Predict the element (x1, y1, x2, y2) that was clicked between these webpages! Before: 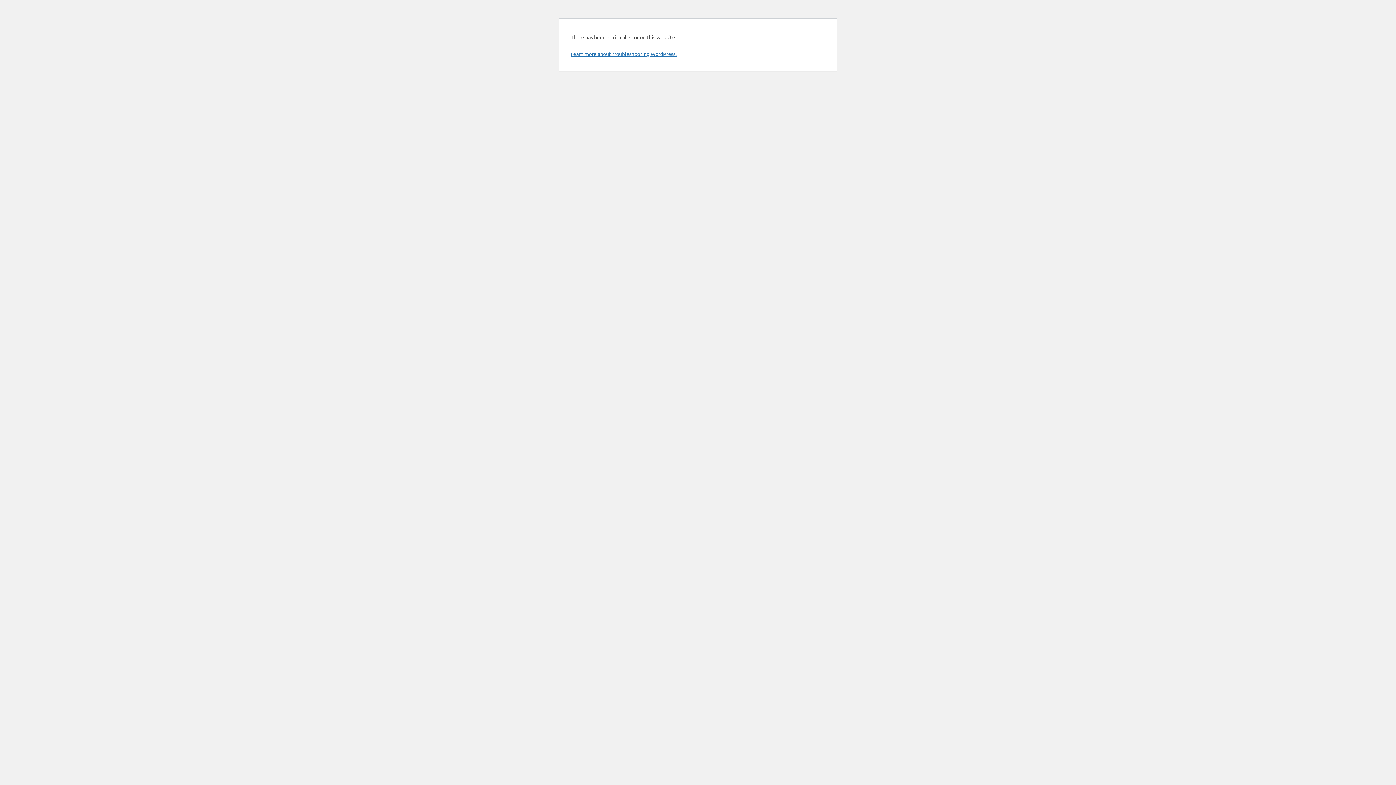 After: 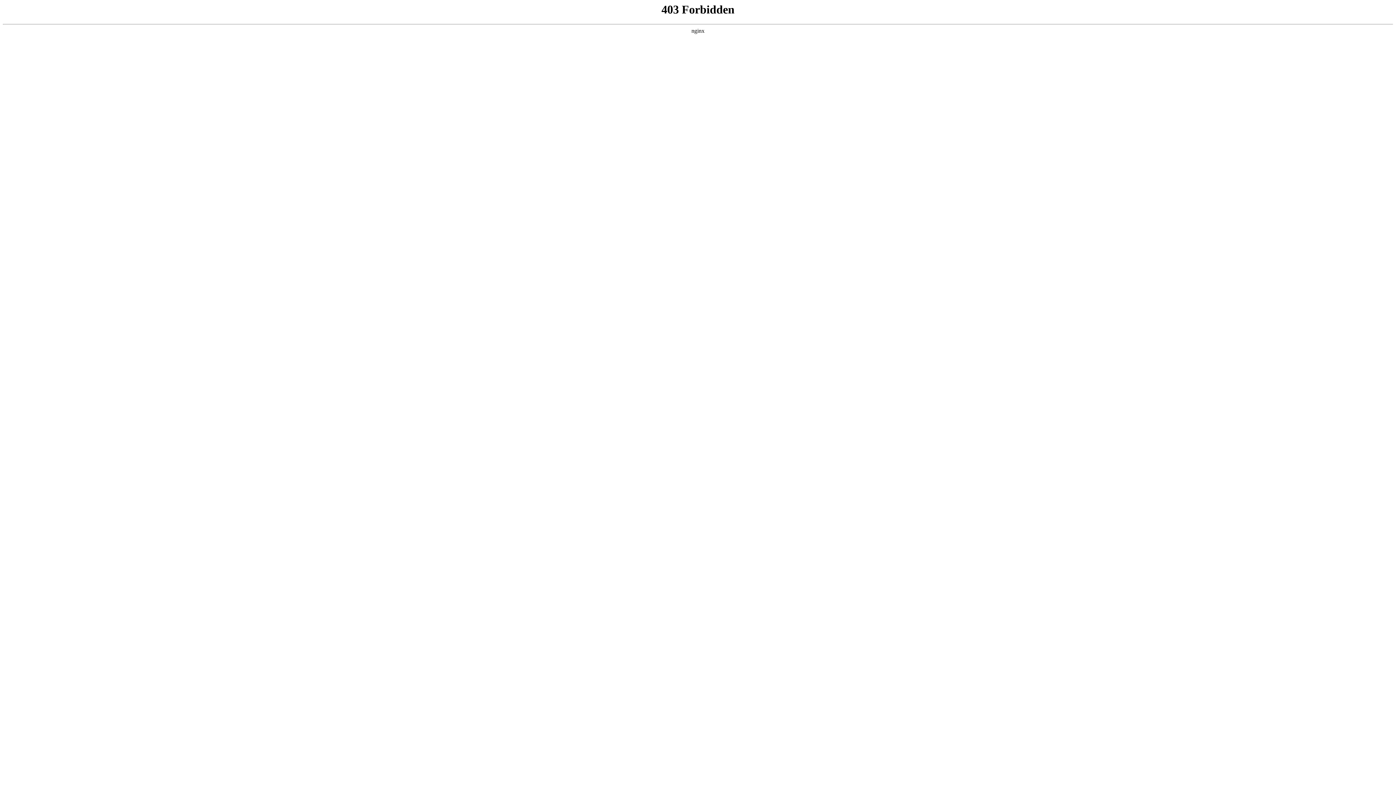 Action: label: Learn more about troubleshooting WordPress. bbox: (570, 50, 676, 57)